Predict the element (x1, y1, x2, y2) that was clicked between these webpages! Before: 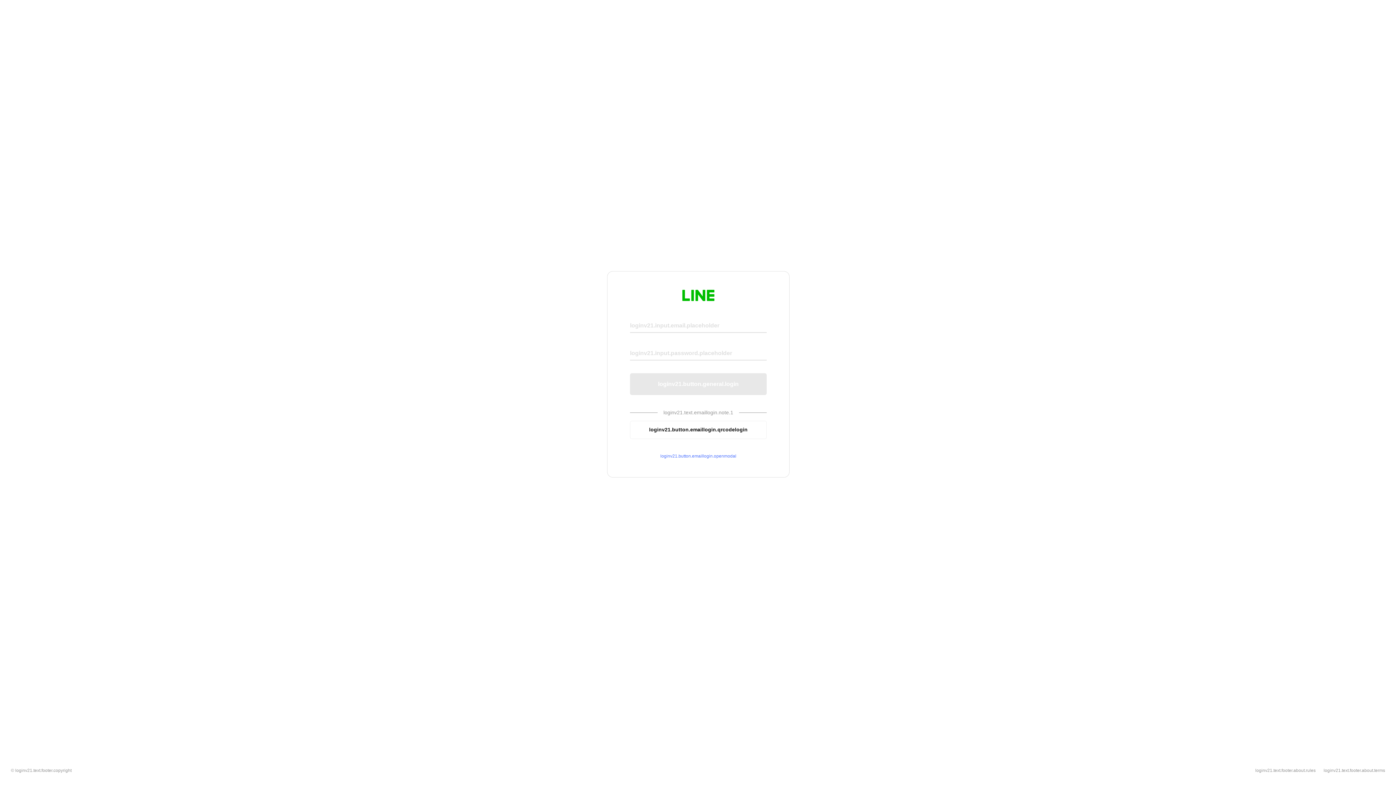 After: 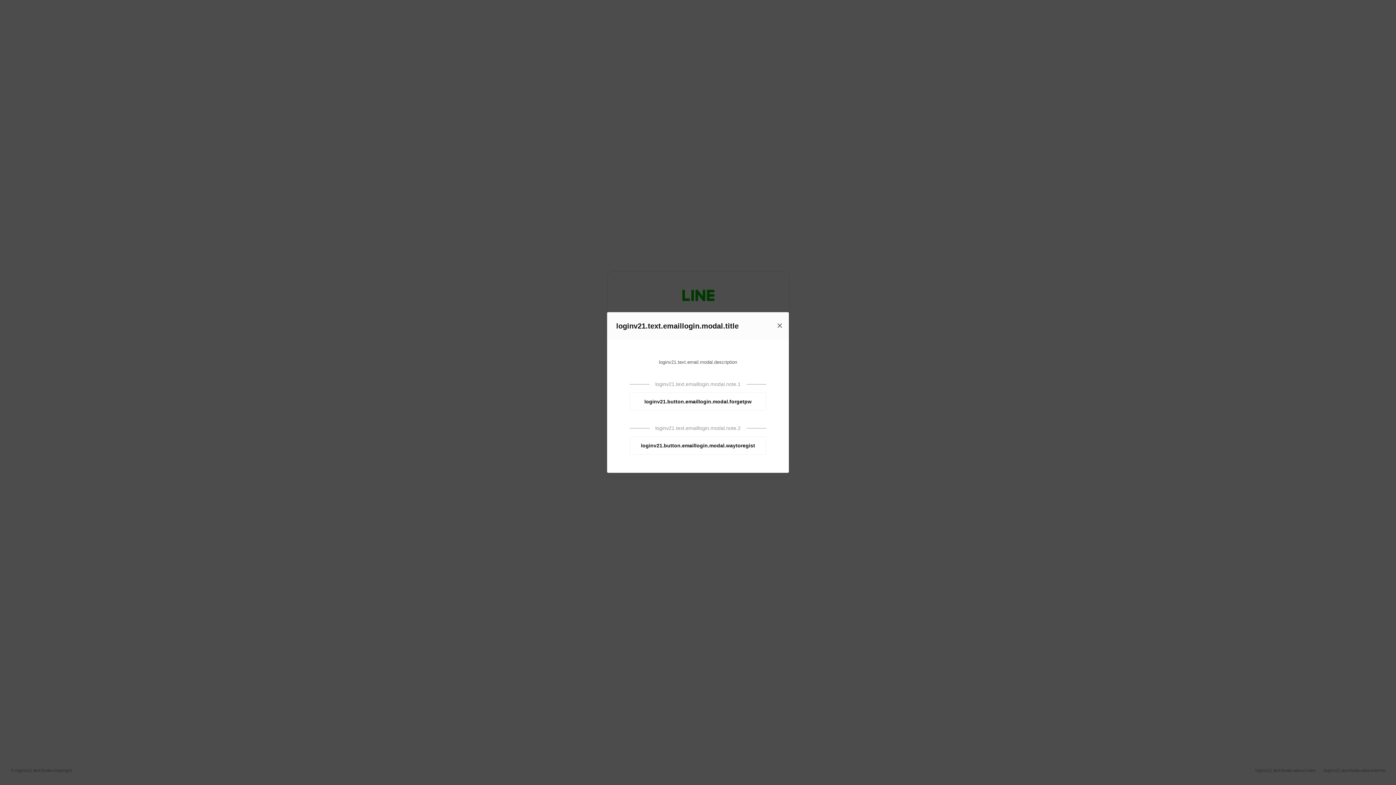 Action: label: loginv21.button.emaillogin.openmodal bbox: (630, 453, 766, 459)